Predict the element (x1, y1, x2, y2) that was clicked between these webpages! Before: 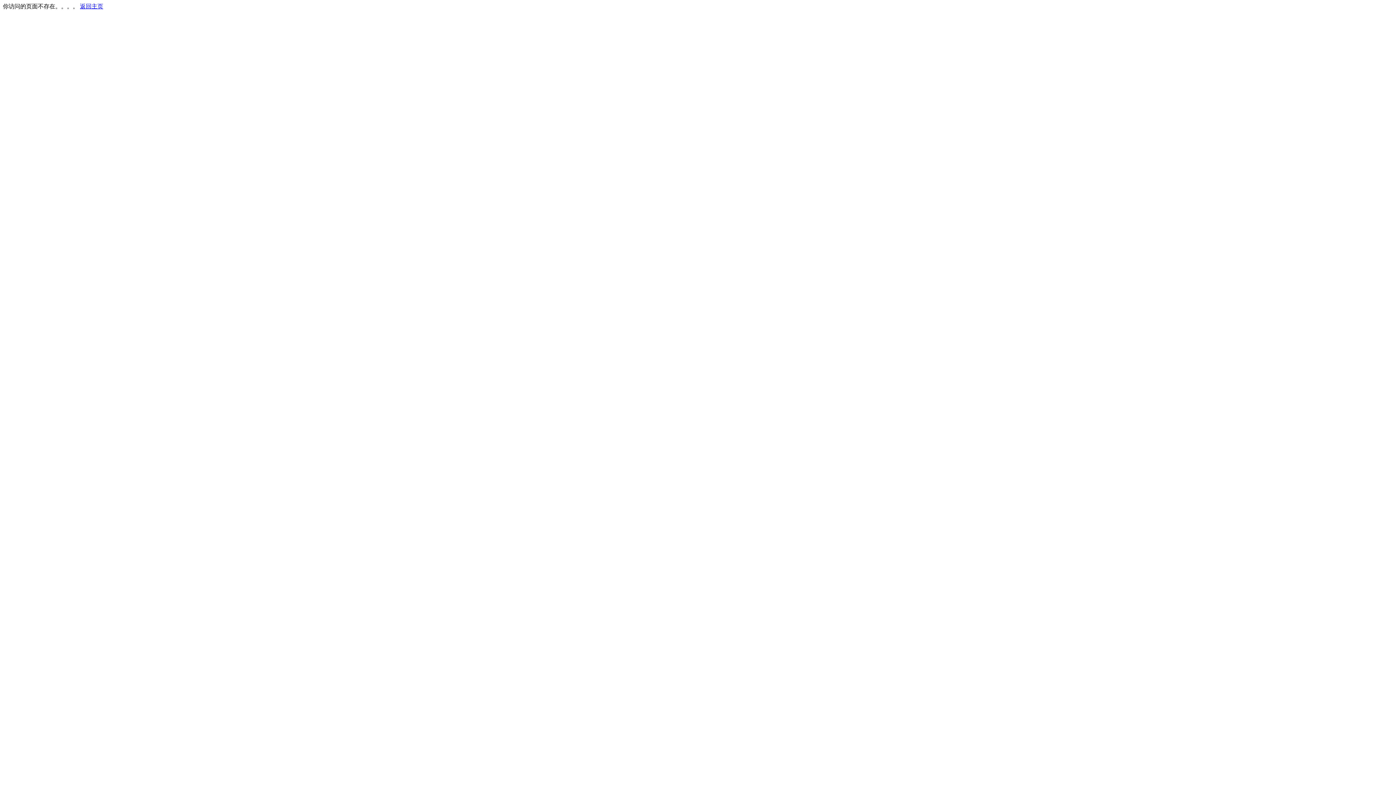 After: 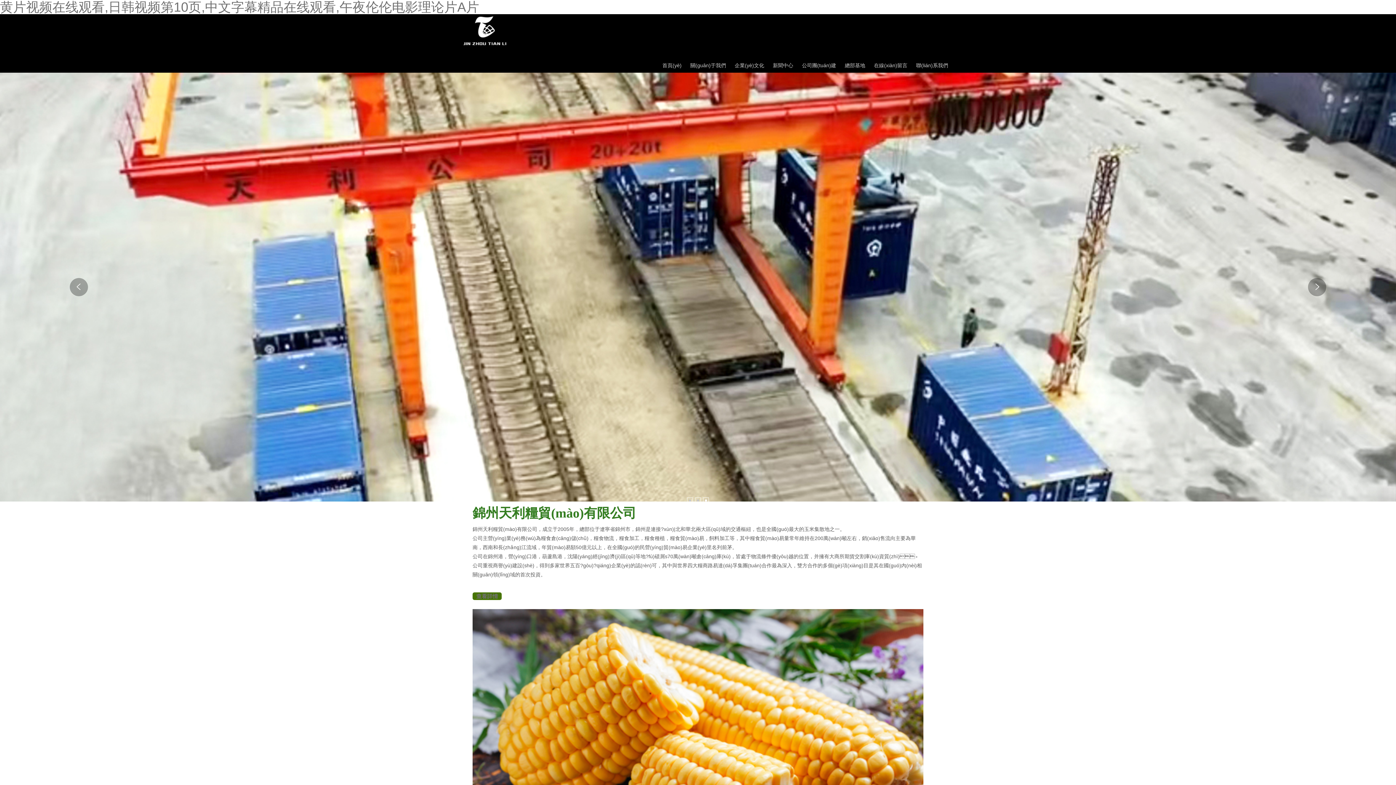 Action: bbox: (80, 3, 103, 9) label: 返回主页